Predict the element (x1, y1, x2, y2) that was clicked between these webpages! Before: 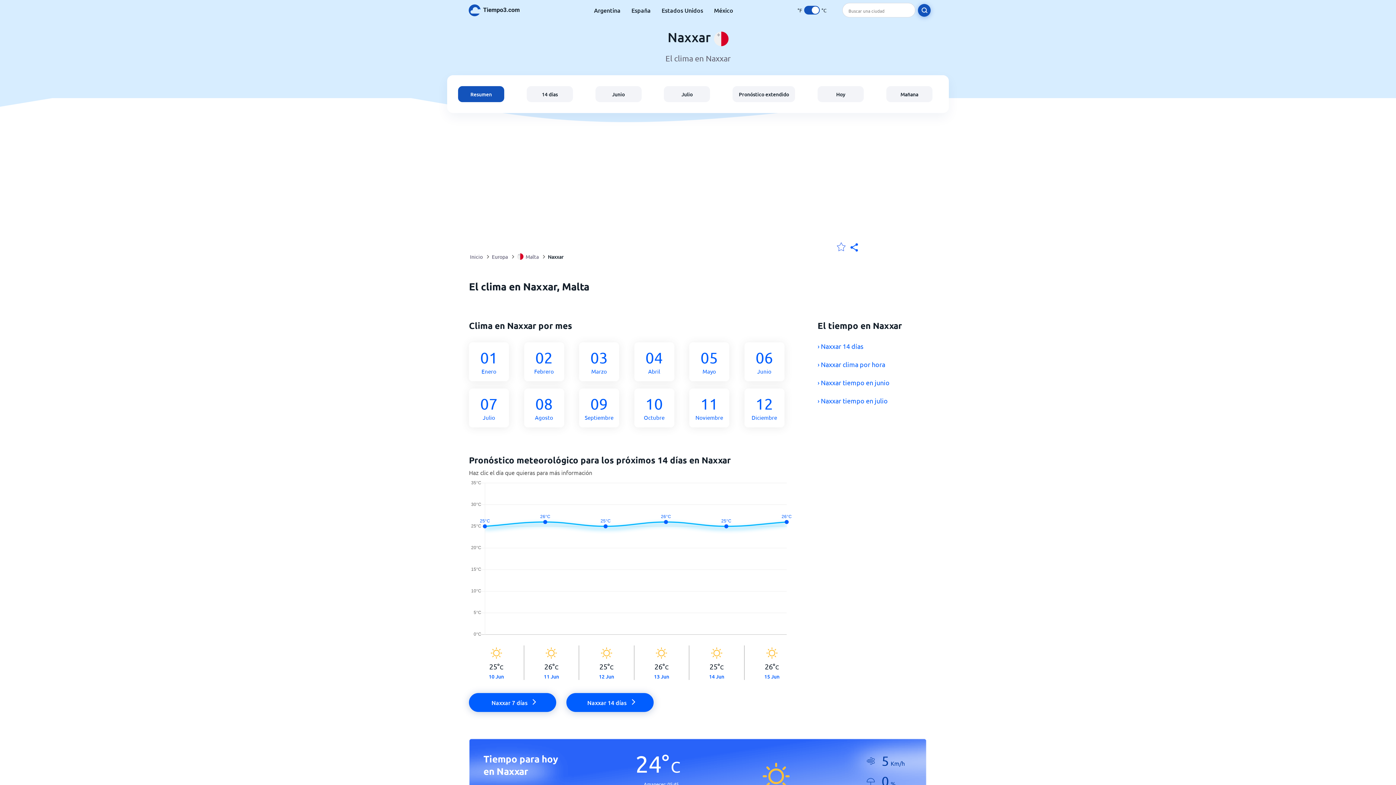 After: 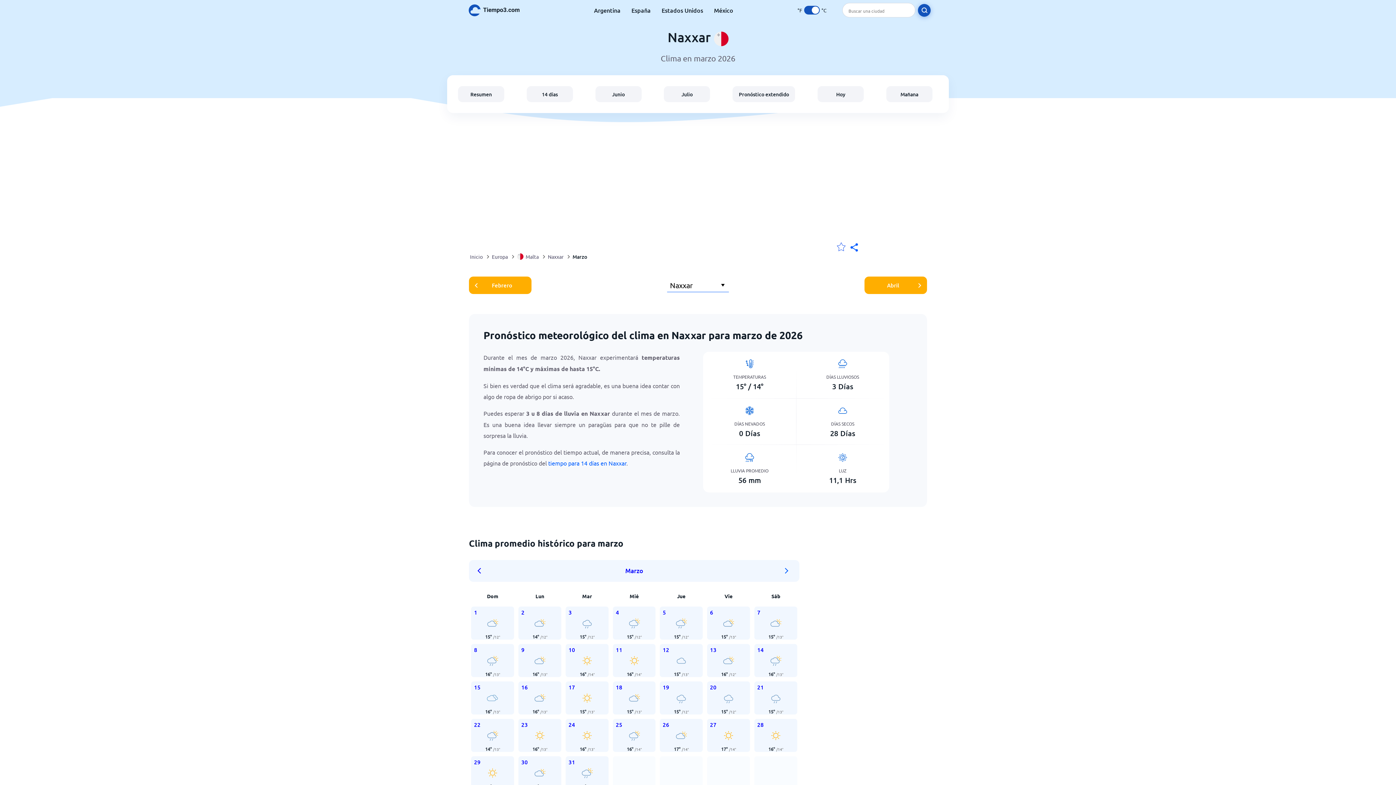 Action: label: 03
Marzo bbox: (579, 342, 627, 381)